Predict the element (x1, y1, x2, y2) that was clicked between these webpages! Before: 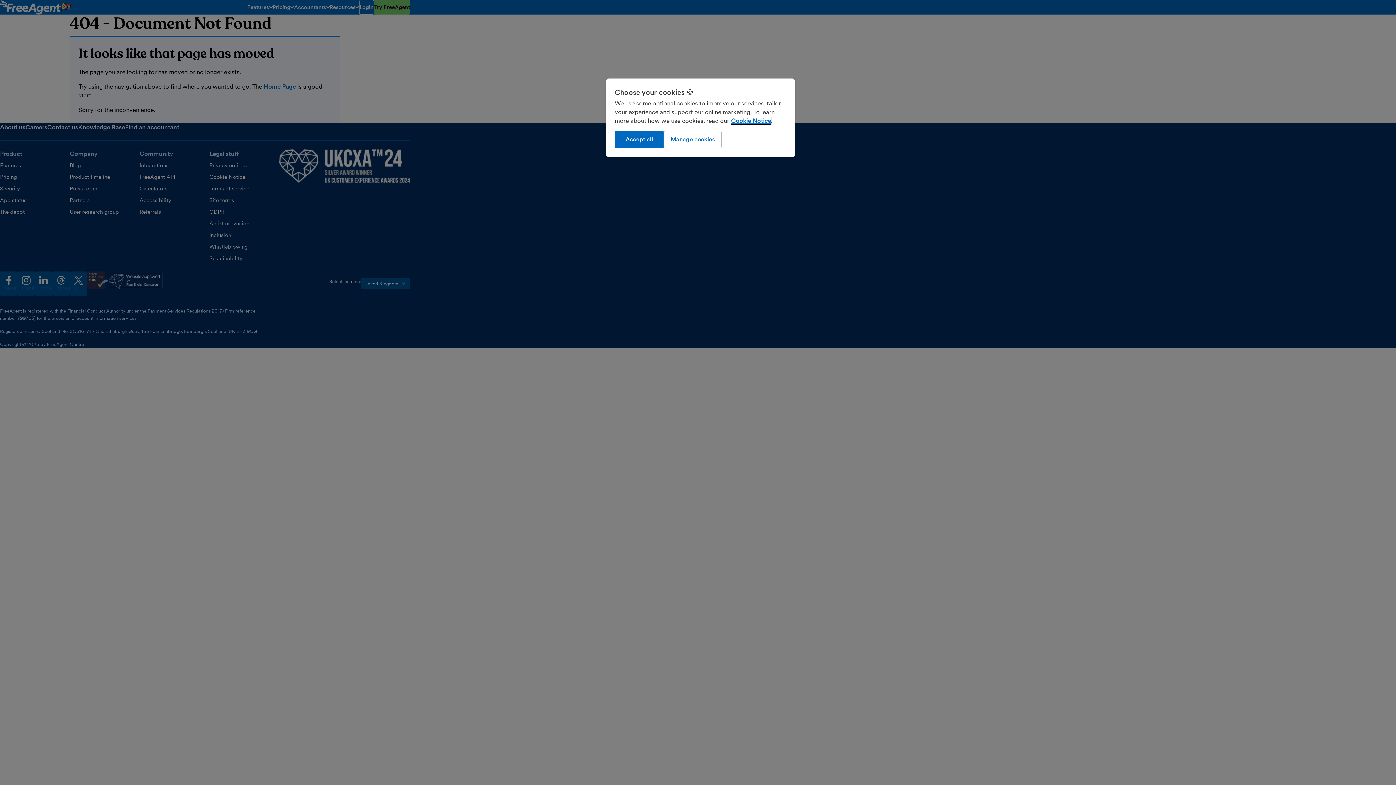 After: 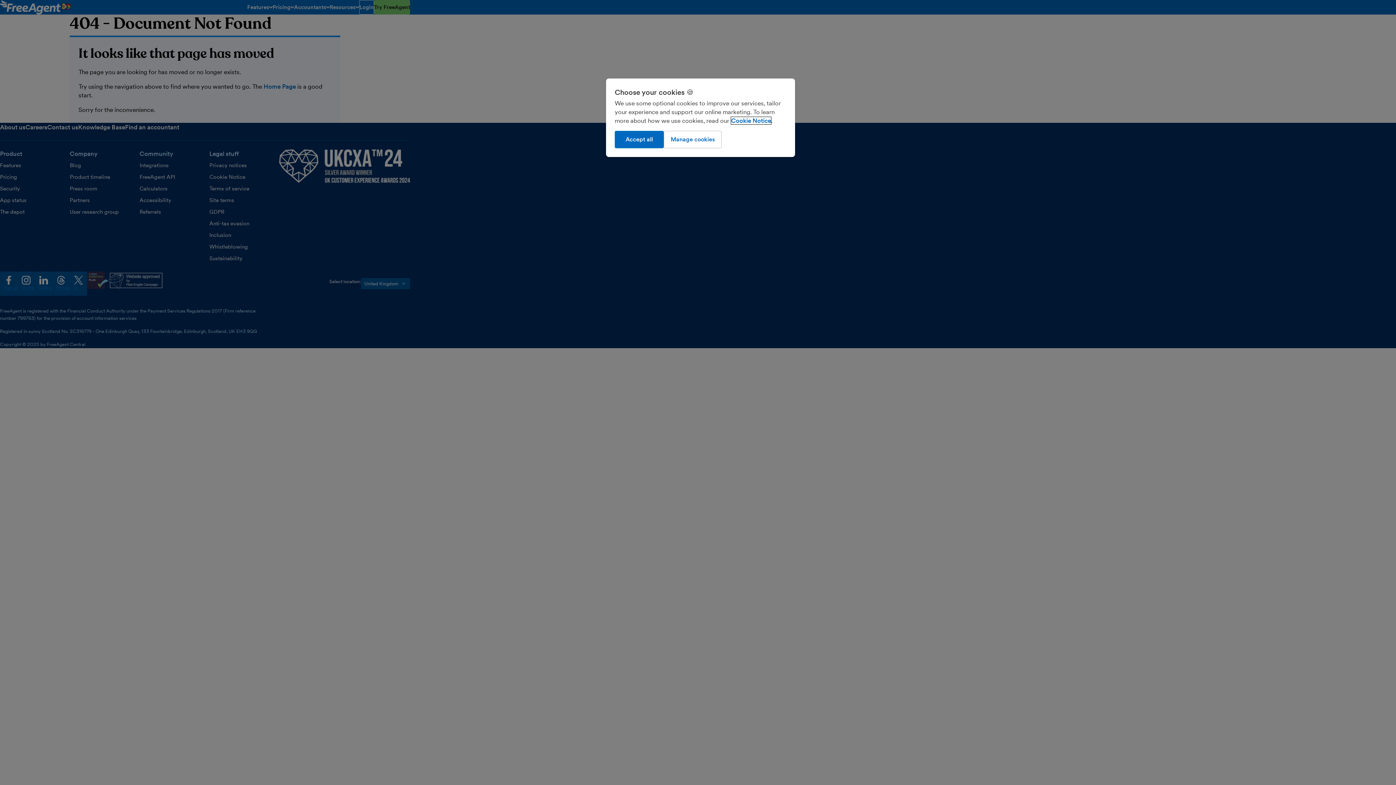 Action: label: More information about our use of cookies, opens in a new tab bbox: (731, 117, 771, 124)